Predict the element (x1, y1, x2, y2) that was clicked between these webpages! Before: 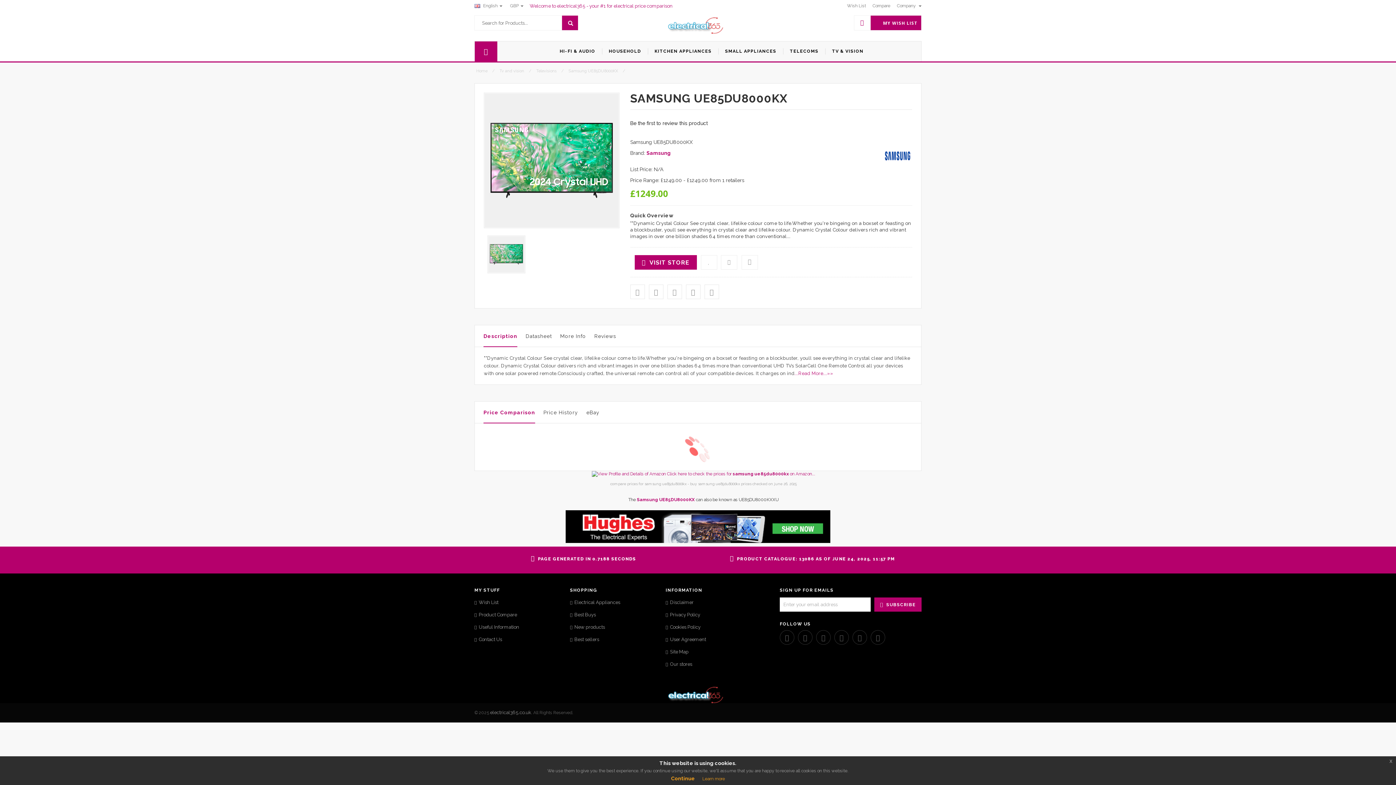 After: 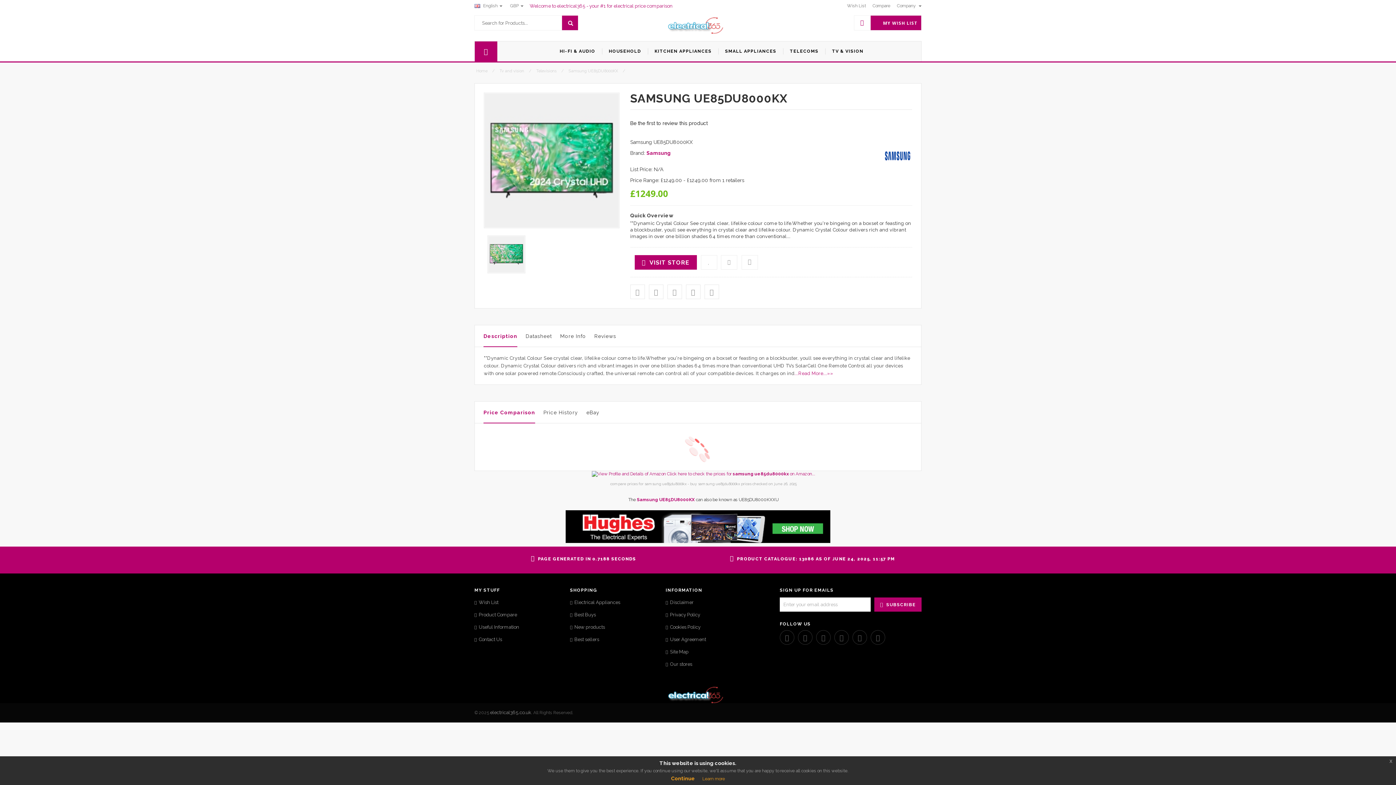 Action: bbox: (487, 251, 525, 256)